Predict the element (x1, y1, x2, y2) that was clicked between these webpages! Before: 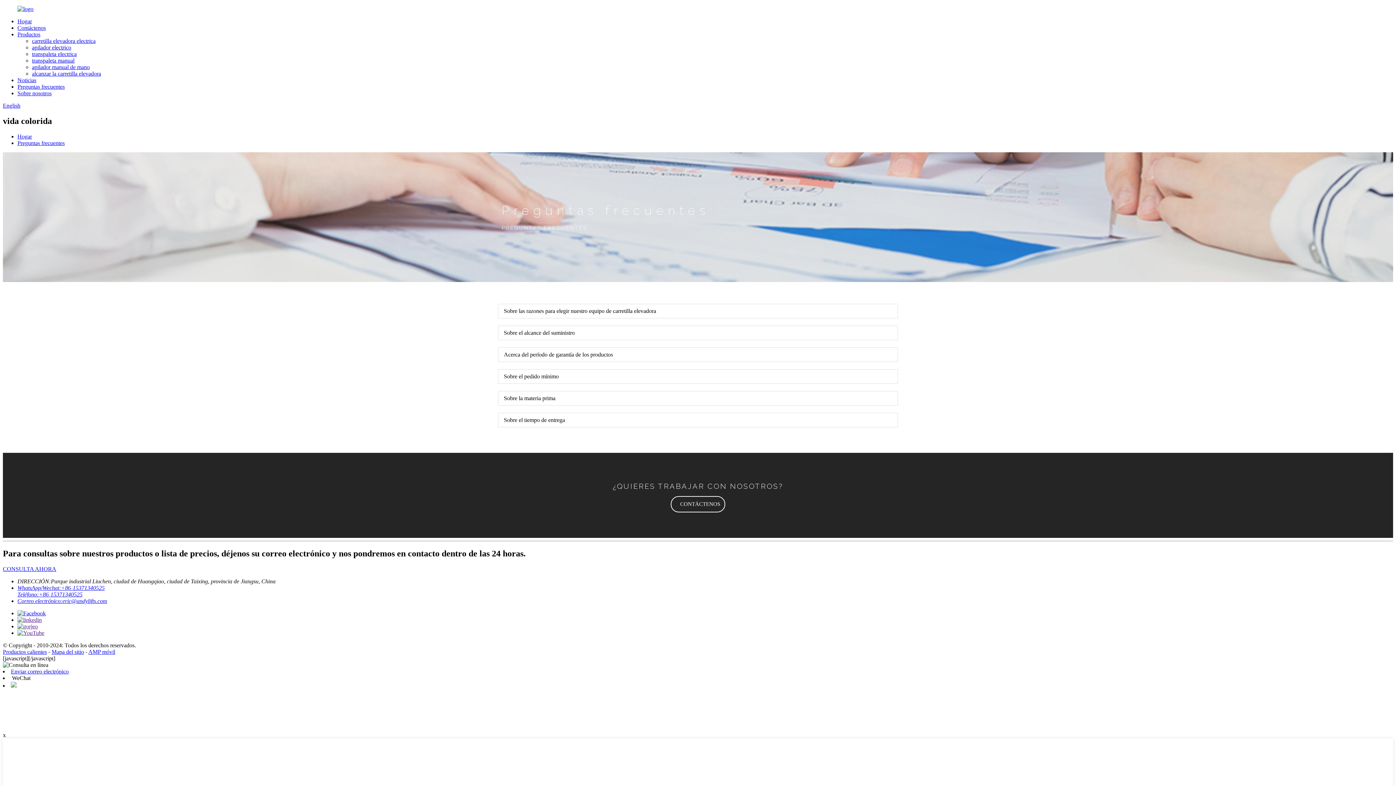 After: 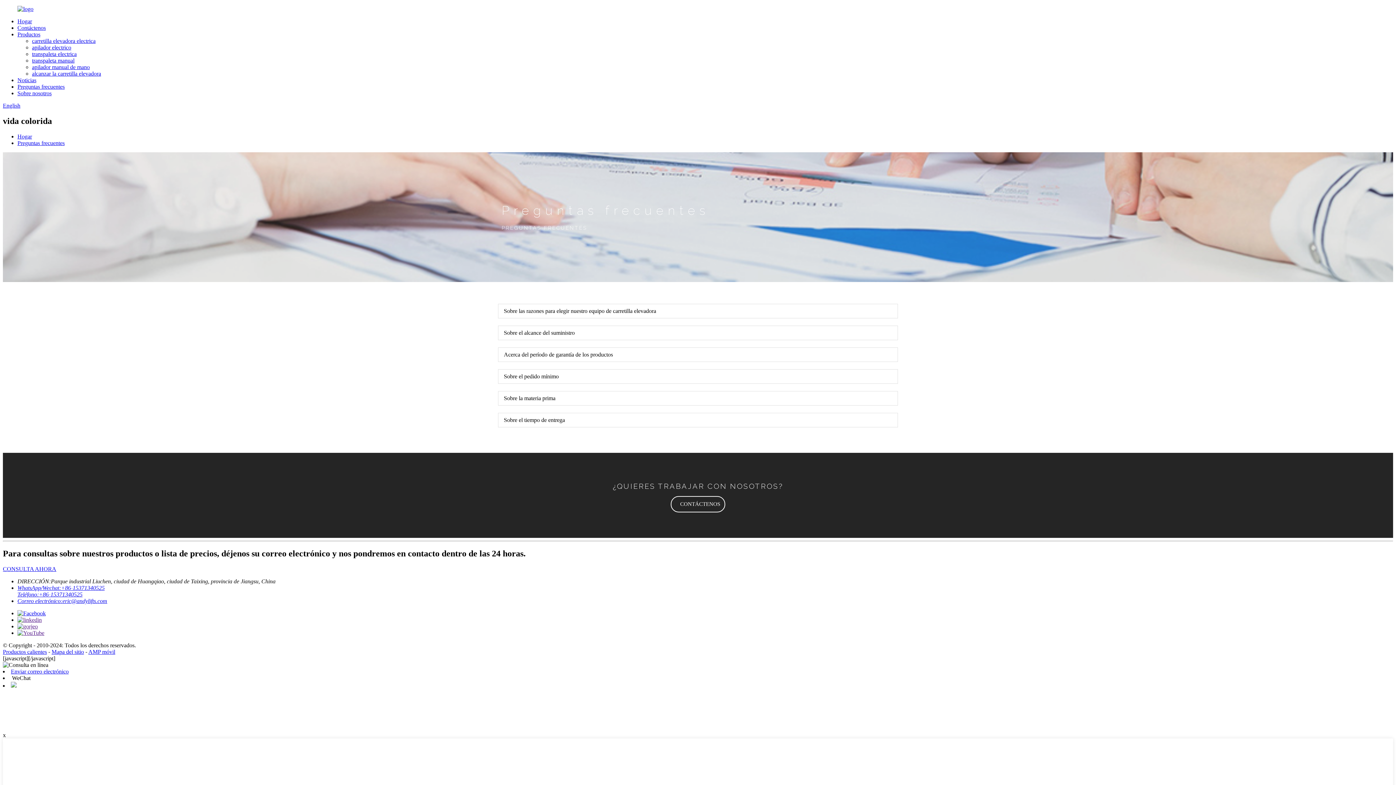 Action: bbox: (17, 630, 44, 636)